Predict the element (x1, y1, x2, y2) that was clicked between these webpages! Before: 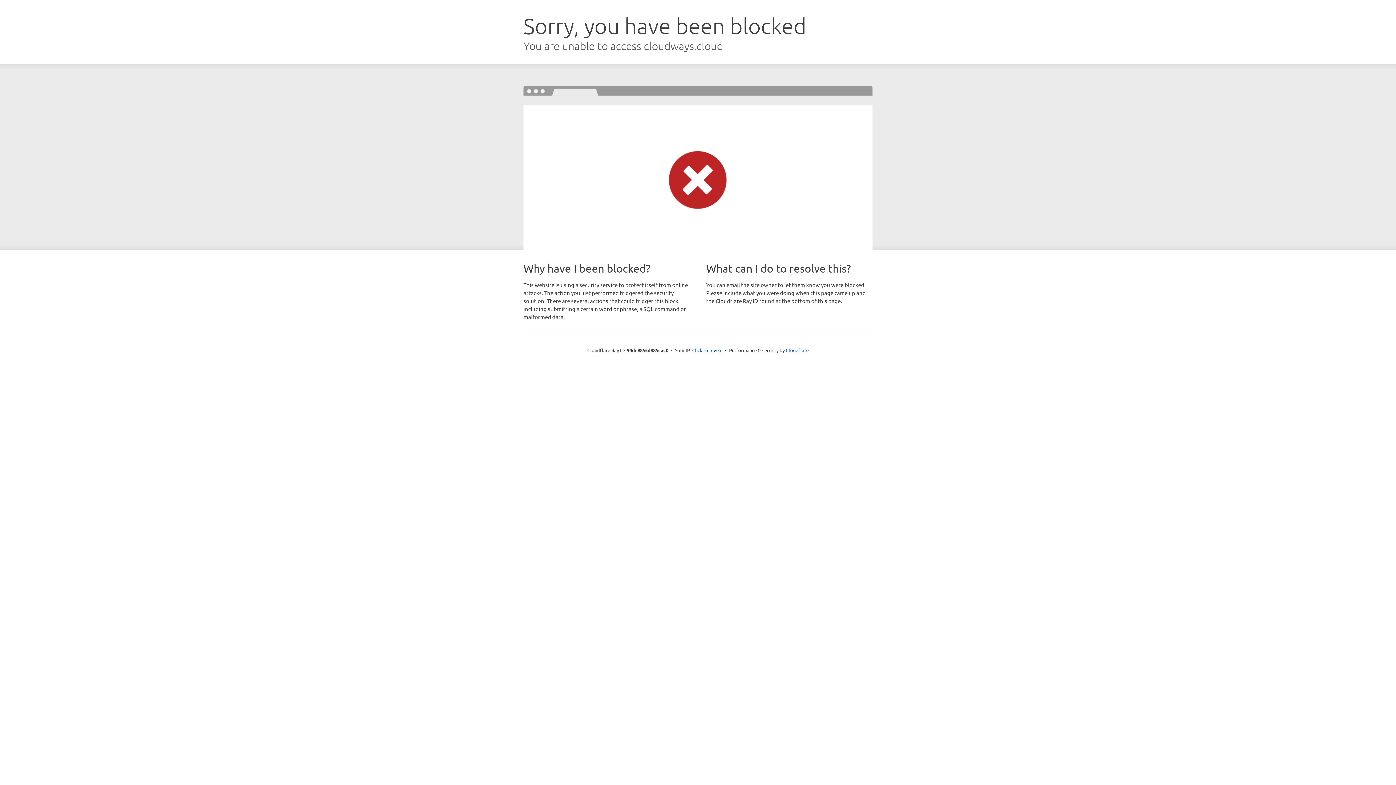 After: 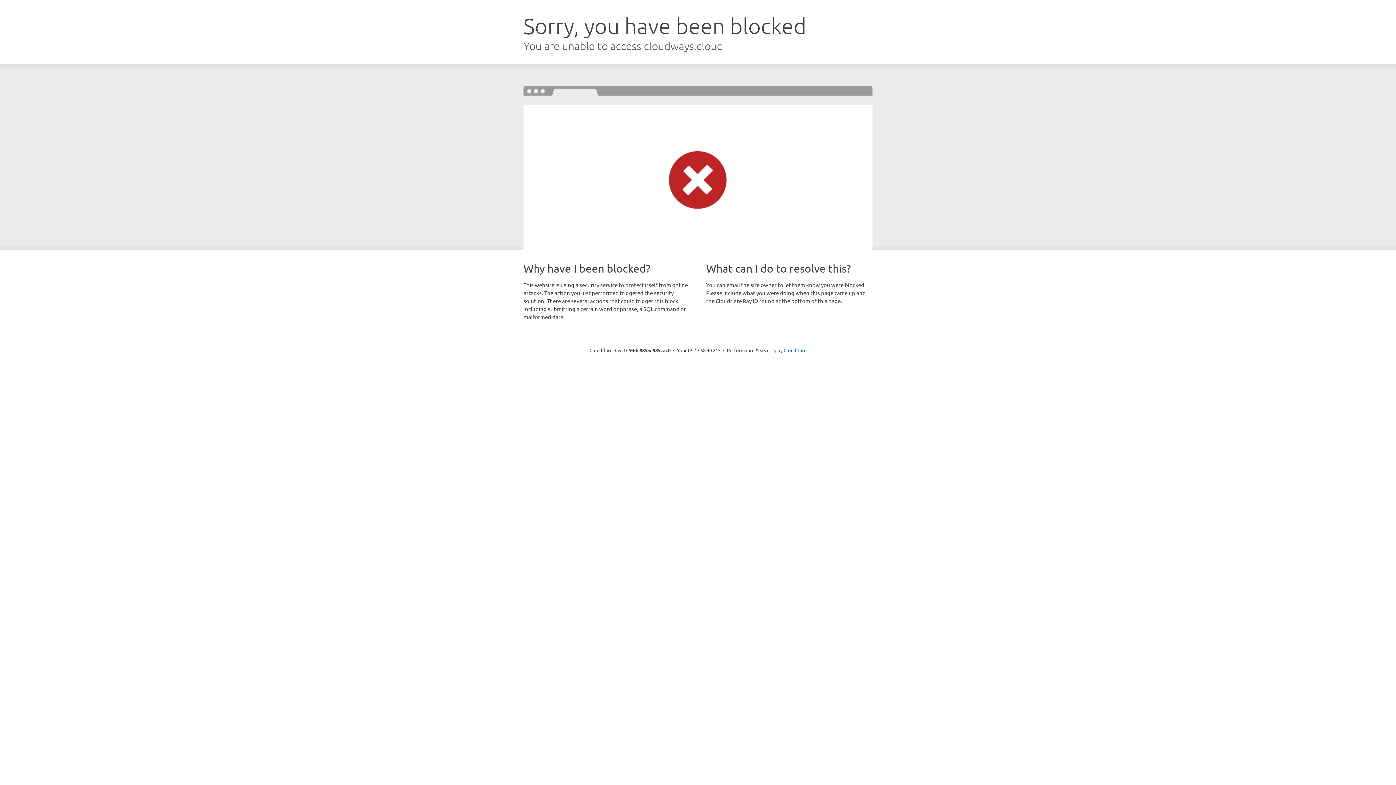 Action: label: Click to reveal bbox: (692, 346, 722, 353)